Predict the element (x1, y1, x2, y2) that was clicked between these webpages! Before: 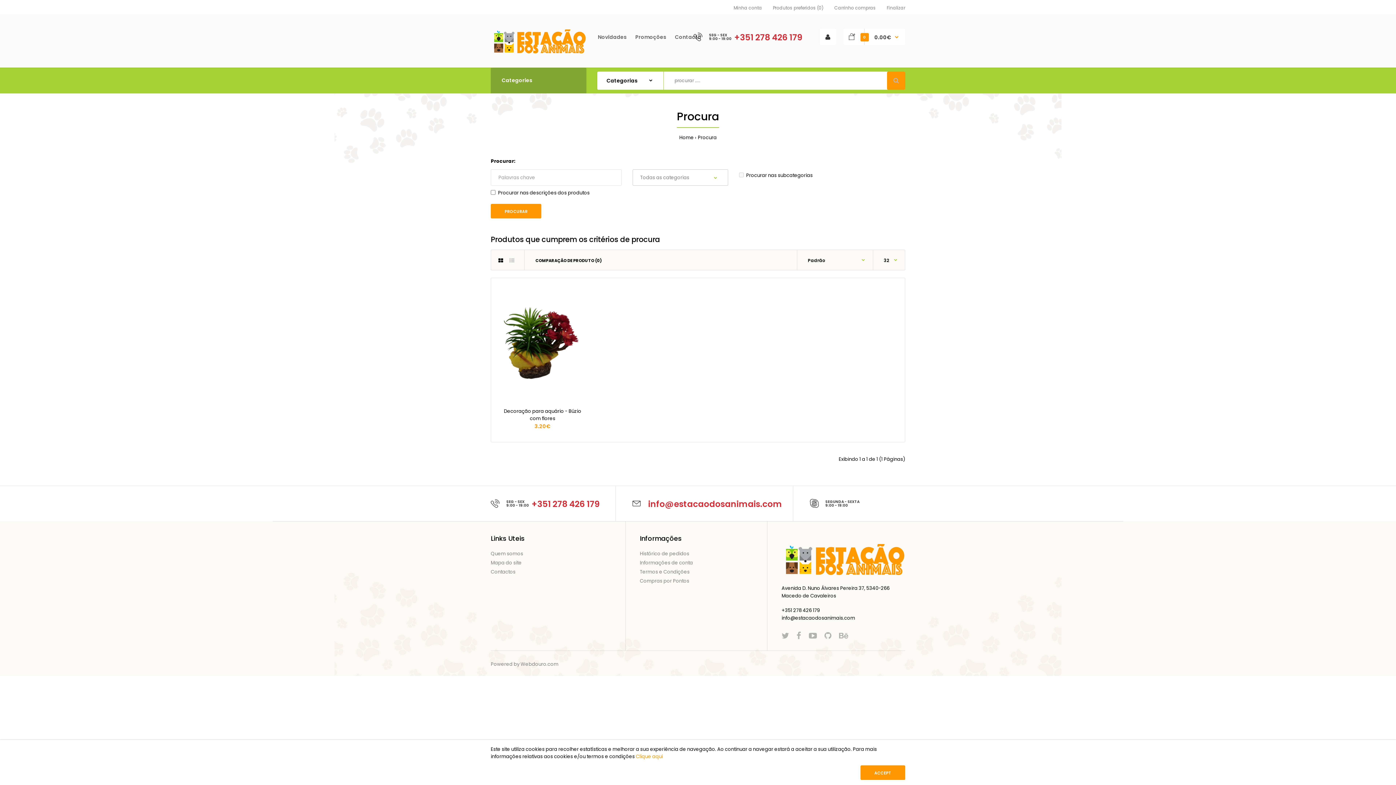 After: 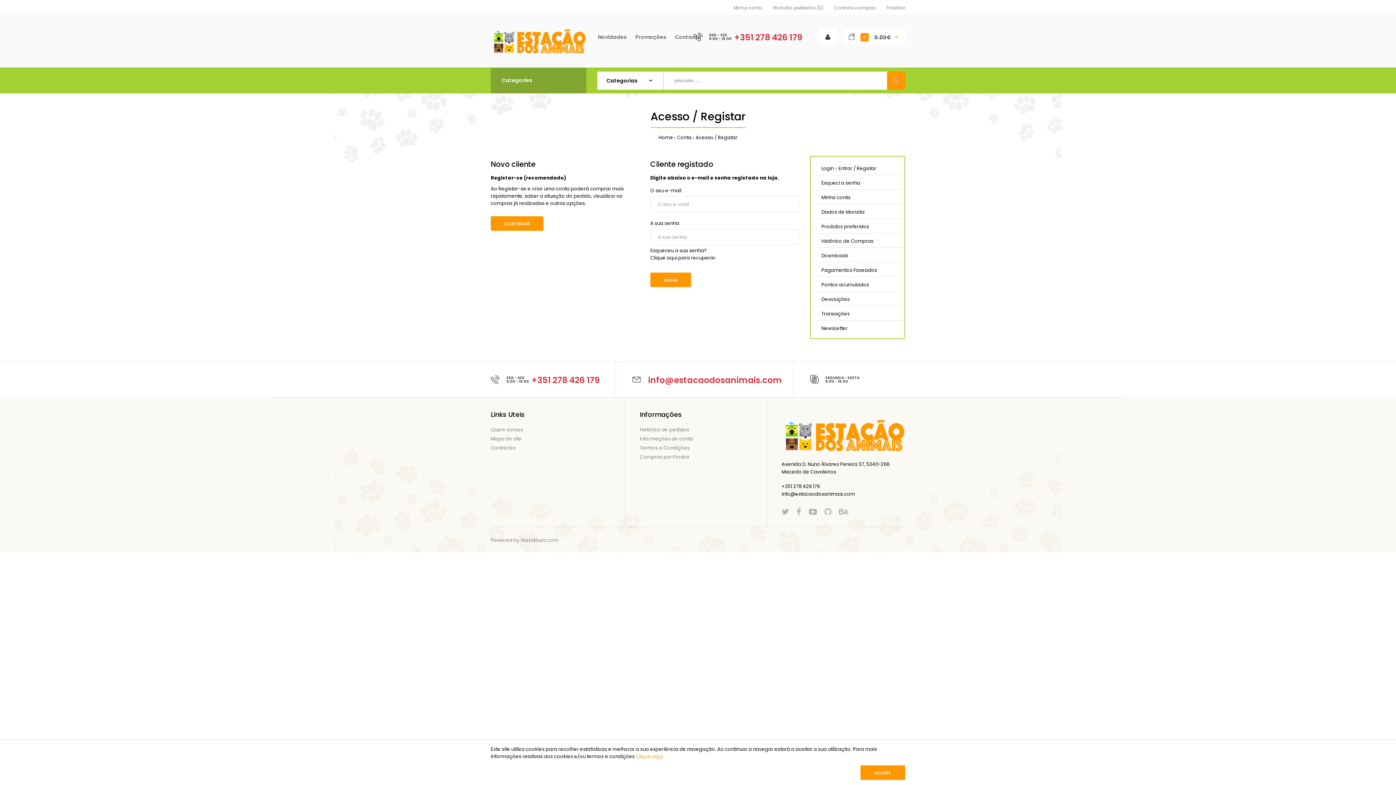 Action: label: Produtos preferidos (0) bbox: (773, 4, 823, 10)